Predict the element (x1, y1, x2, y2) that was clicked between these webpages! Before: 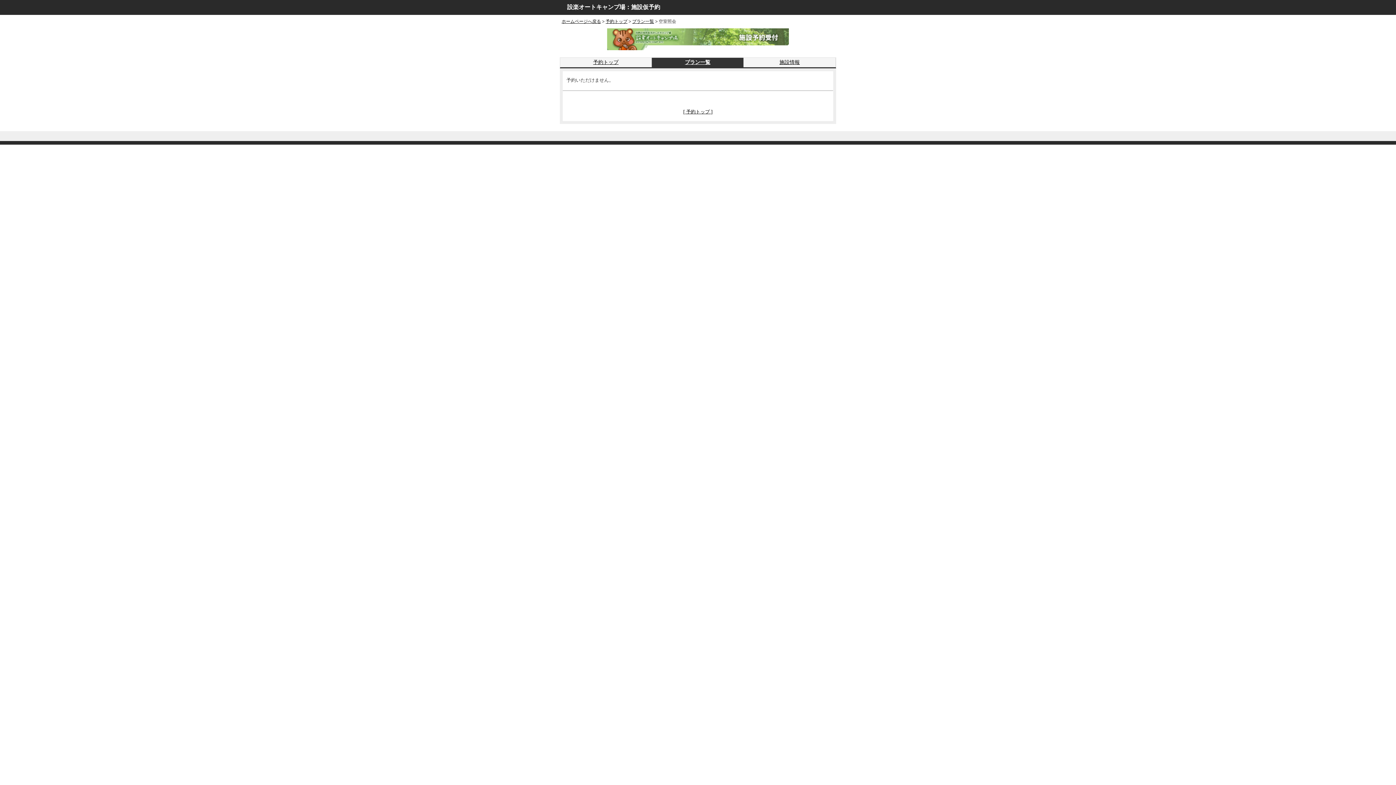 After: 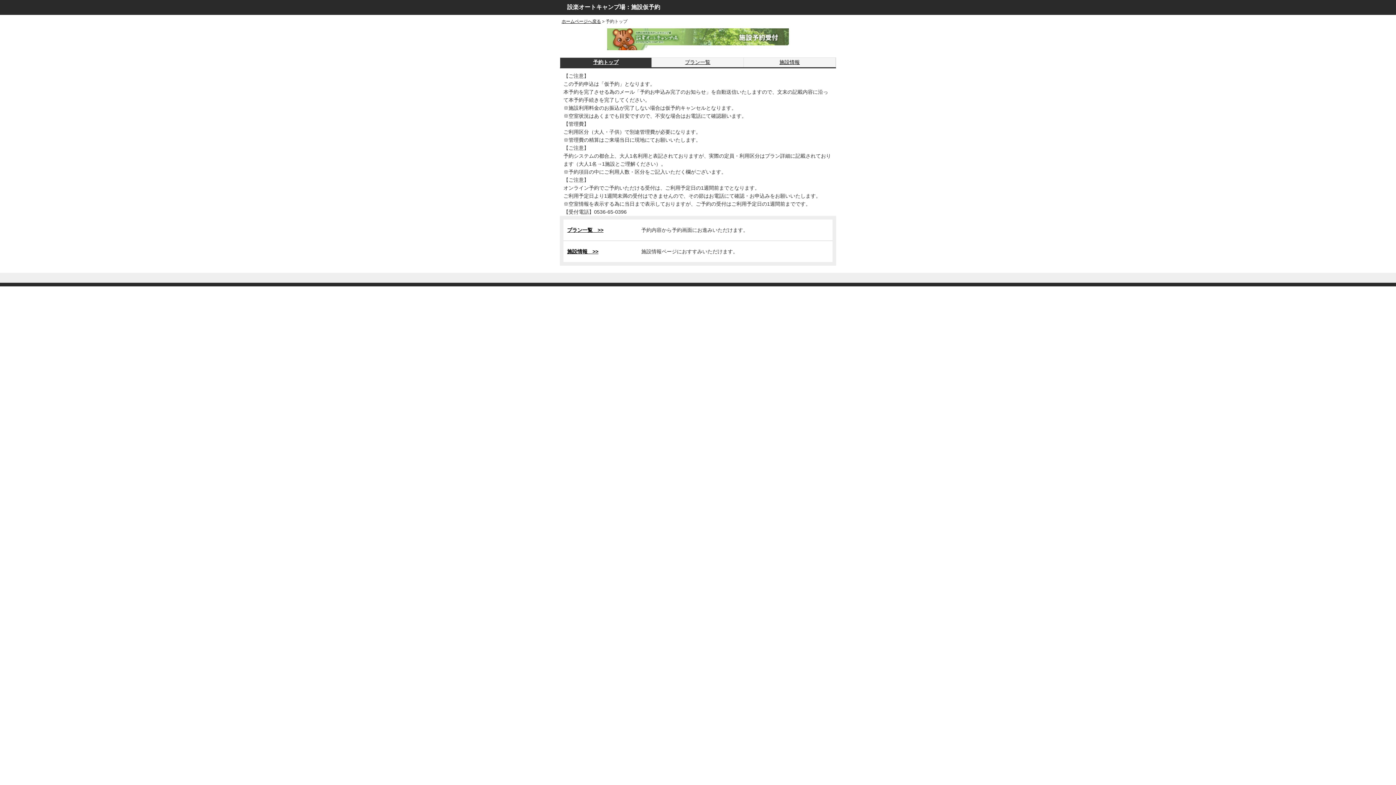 Action: label: [ 予約トップ ] bbox: (683, 109, 712, 114)